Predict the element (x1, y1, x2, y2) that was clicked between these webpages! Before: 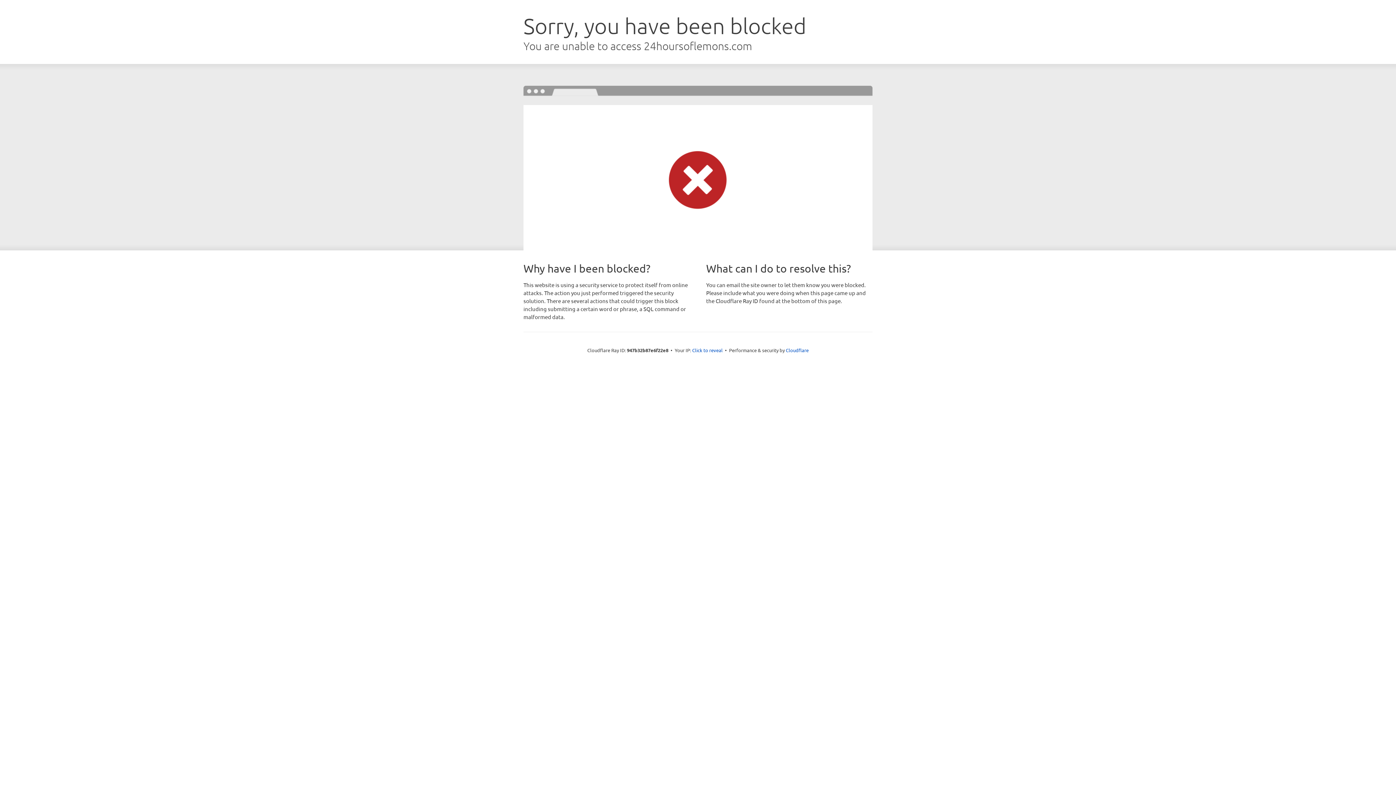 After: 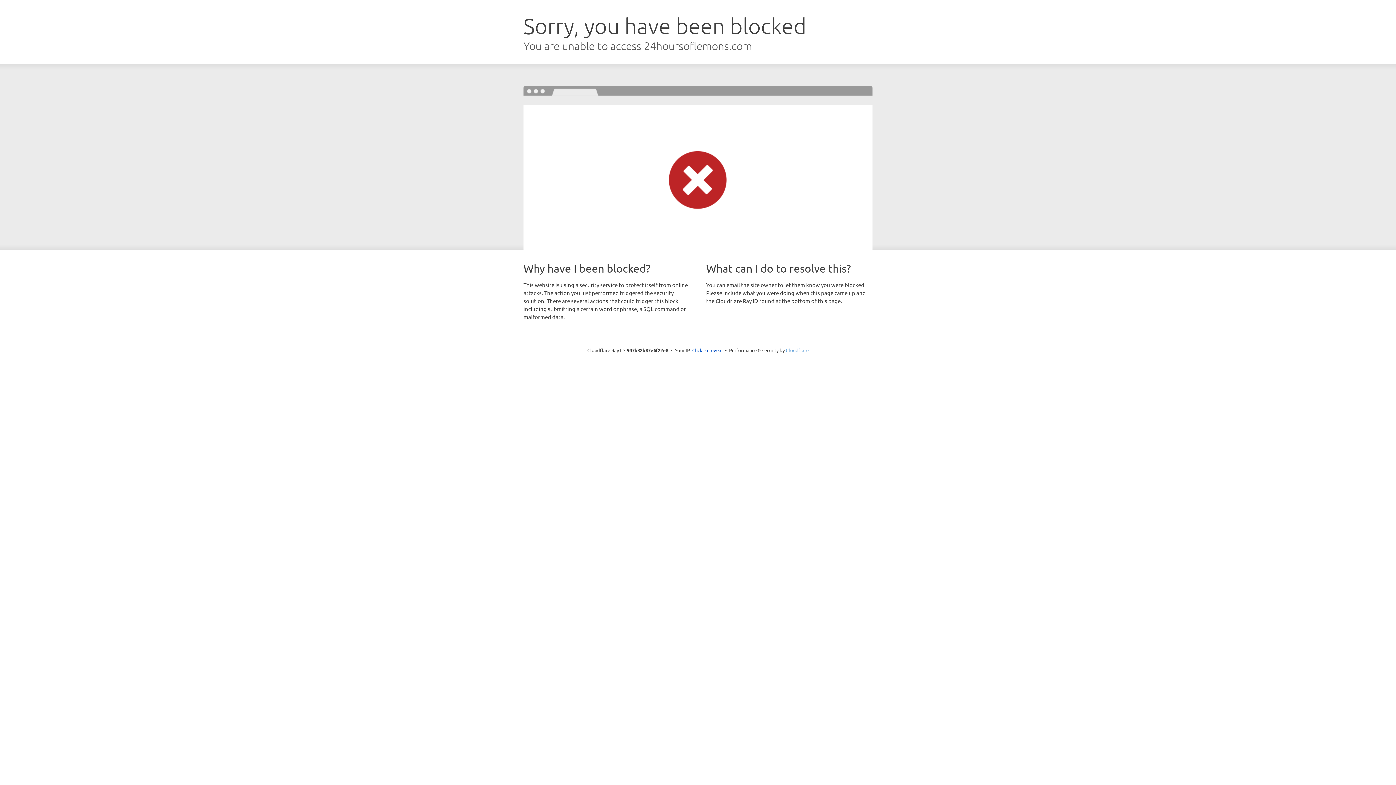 Action: label: Cloudflare bbox: (786, 347, 808, 353)